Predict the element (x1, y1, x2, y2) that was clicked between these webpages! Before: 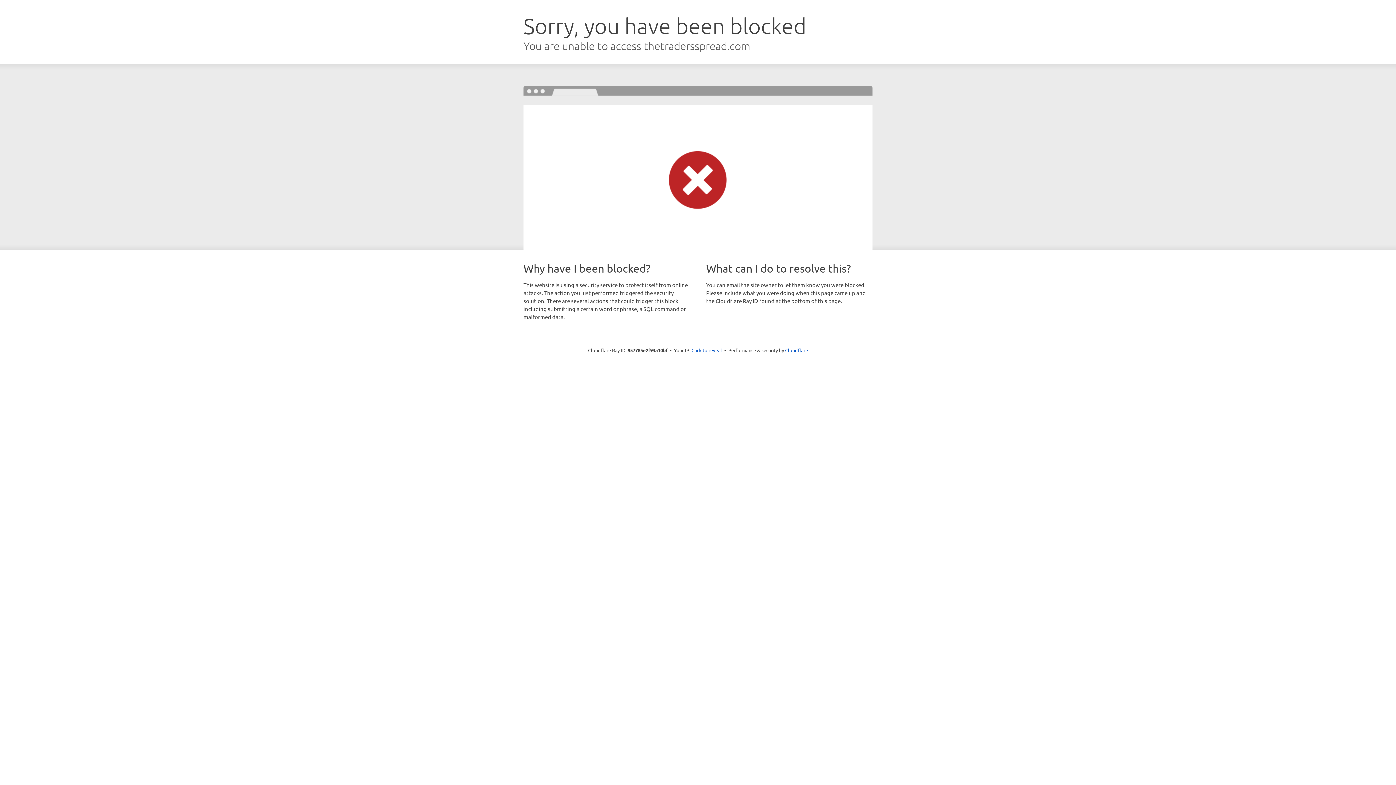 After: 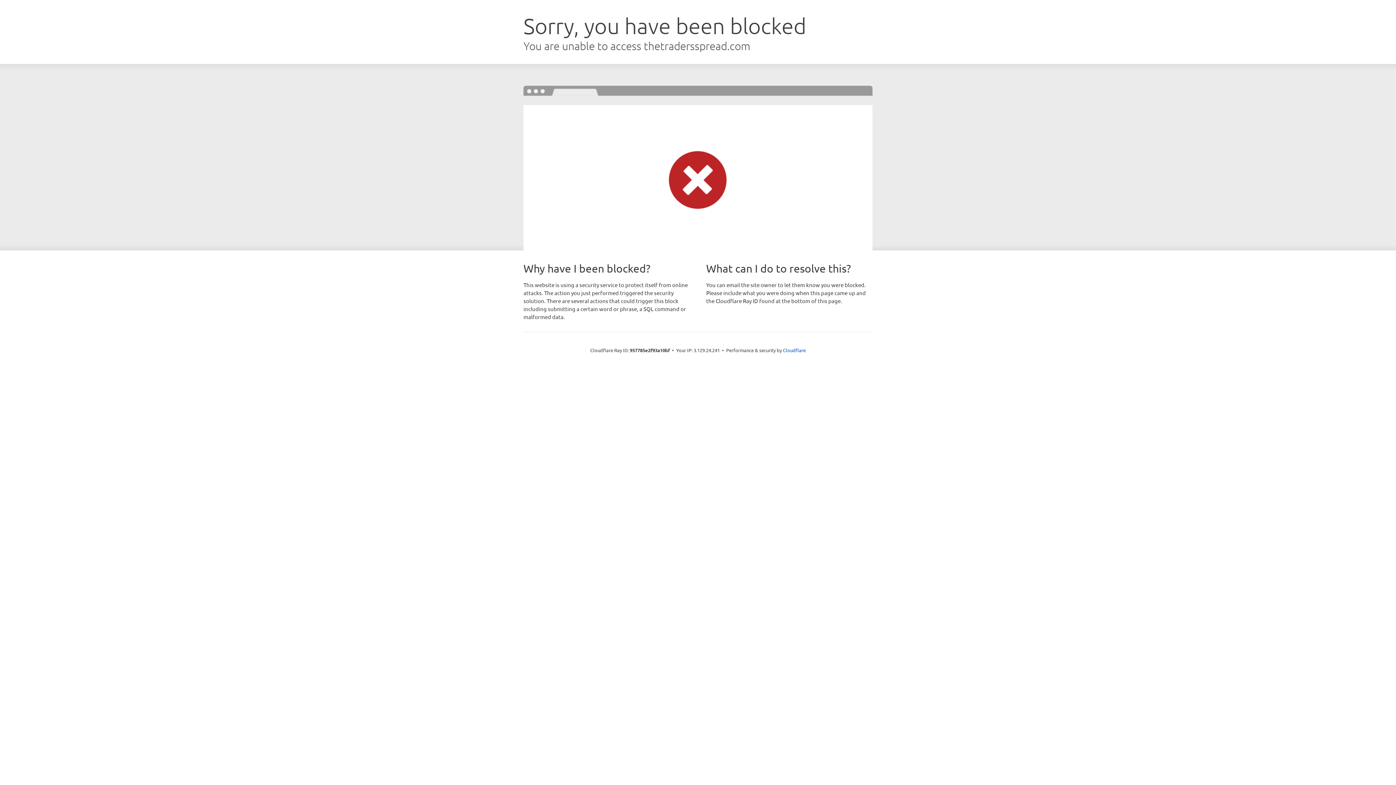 Action: bbox: (691, 346, 722, 353) label: Click to reveal